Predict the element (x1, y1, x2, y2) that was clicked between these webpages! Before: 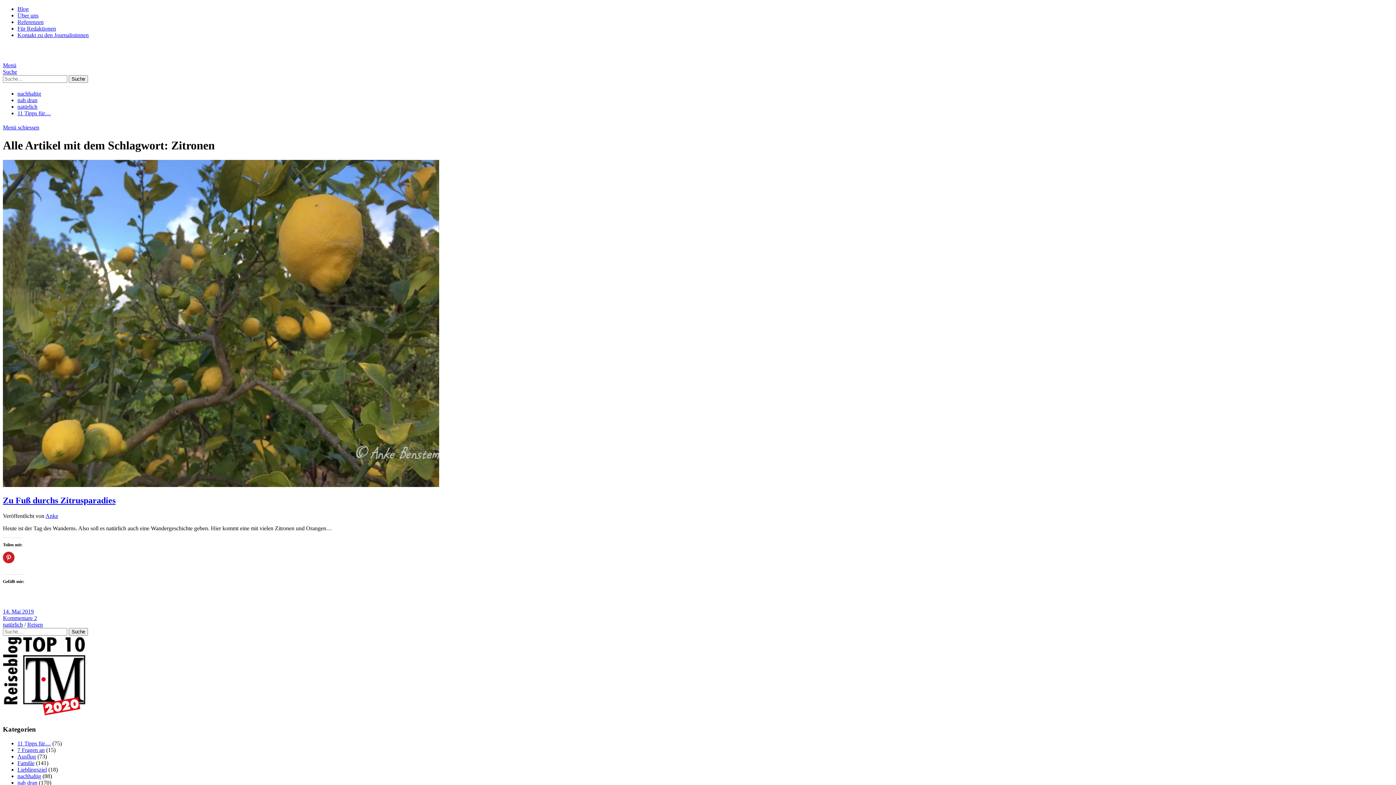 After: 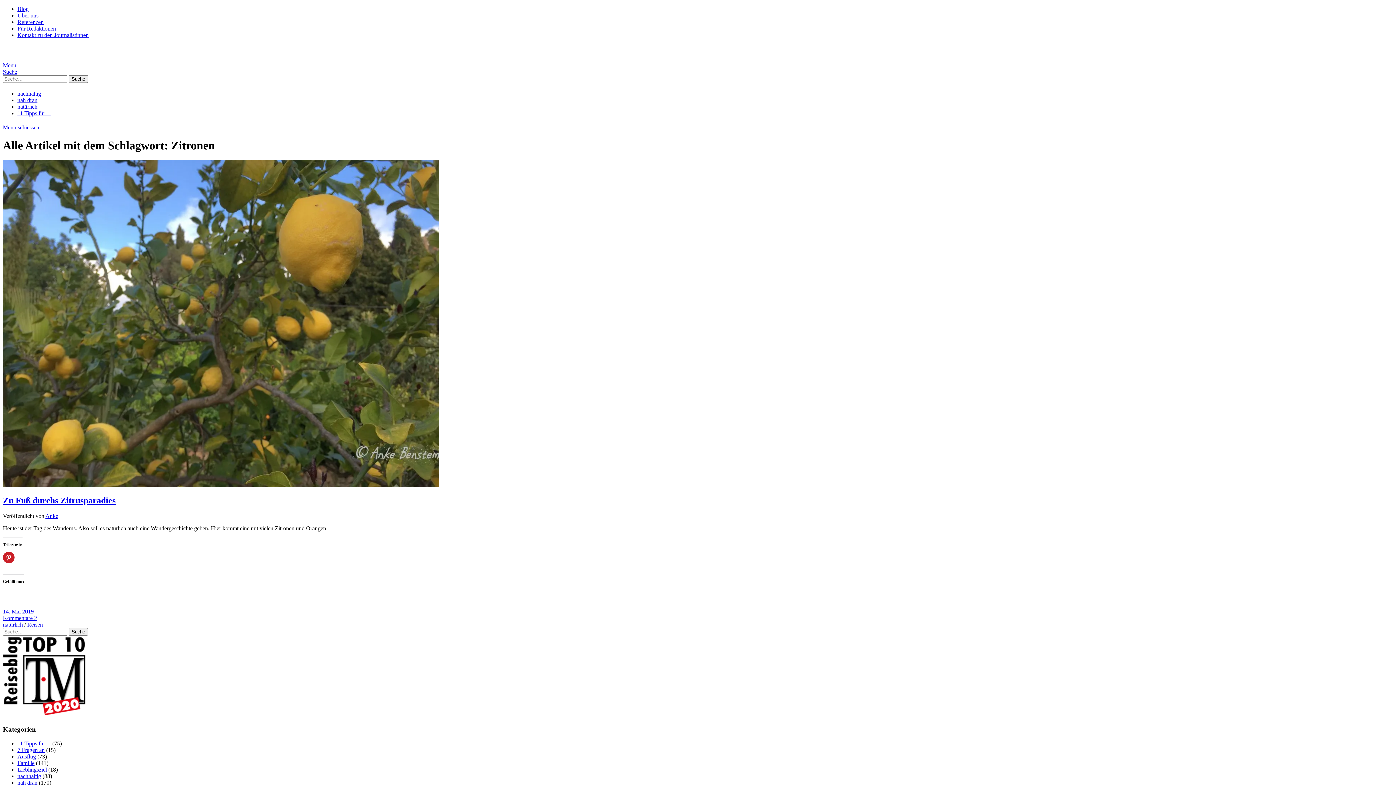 Action: label: Suche bbox: (2, 68, 17, 75)